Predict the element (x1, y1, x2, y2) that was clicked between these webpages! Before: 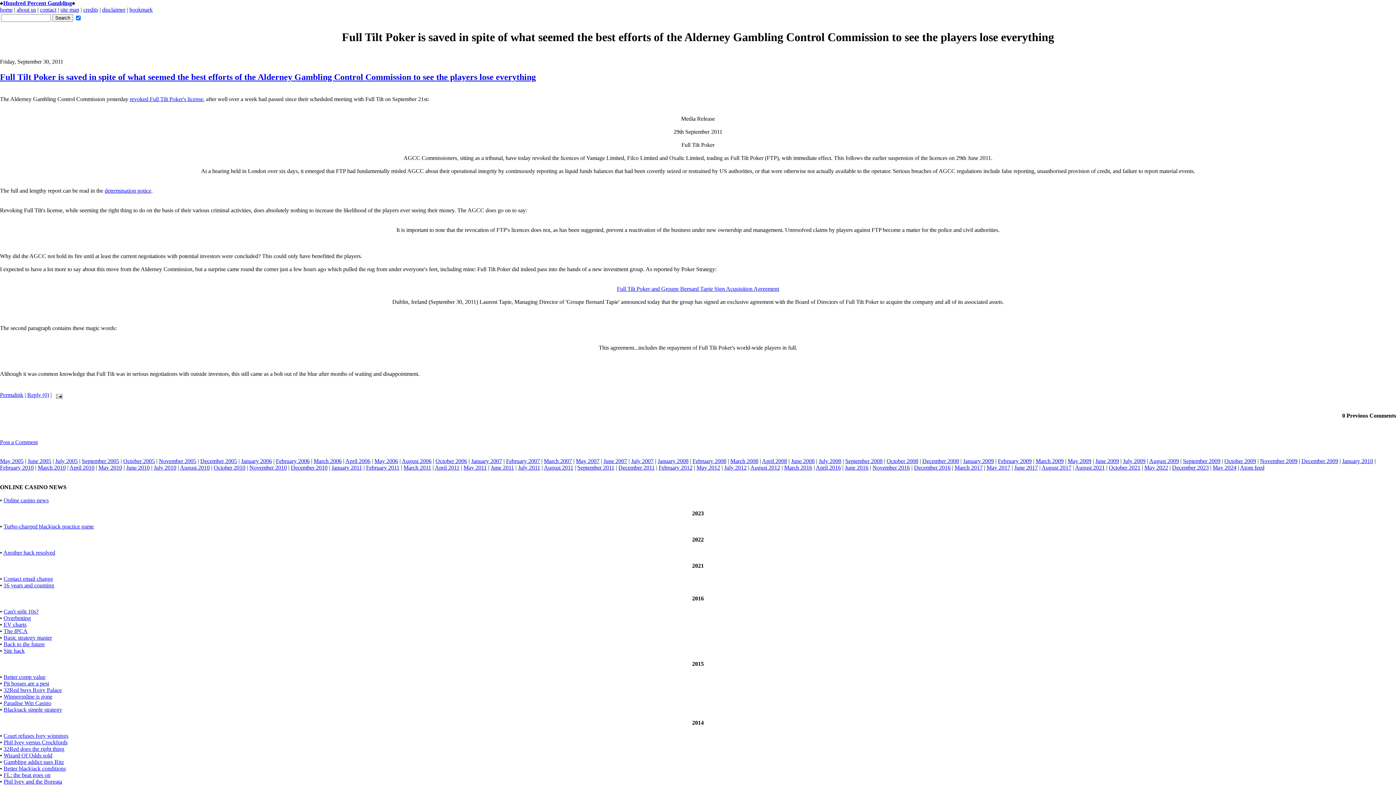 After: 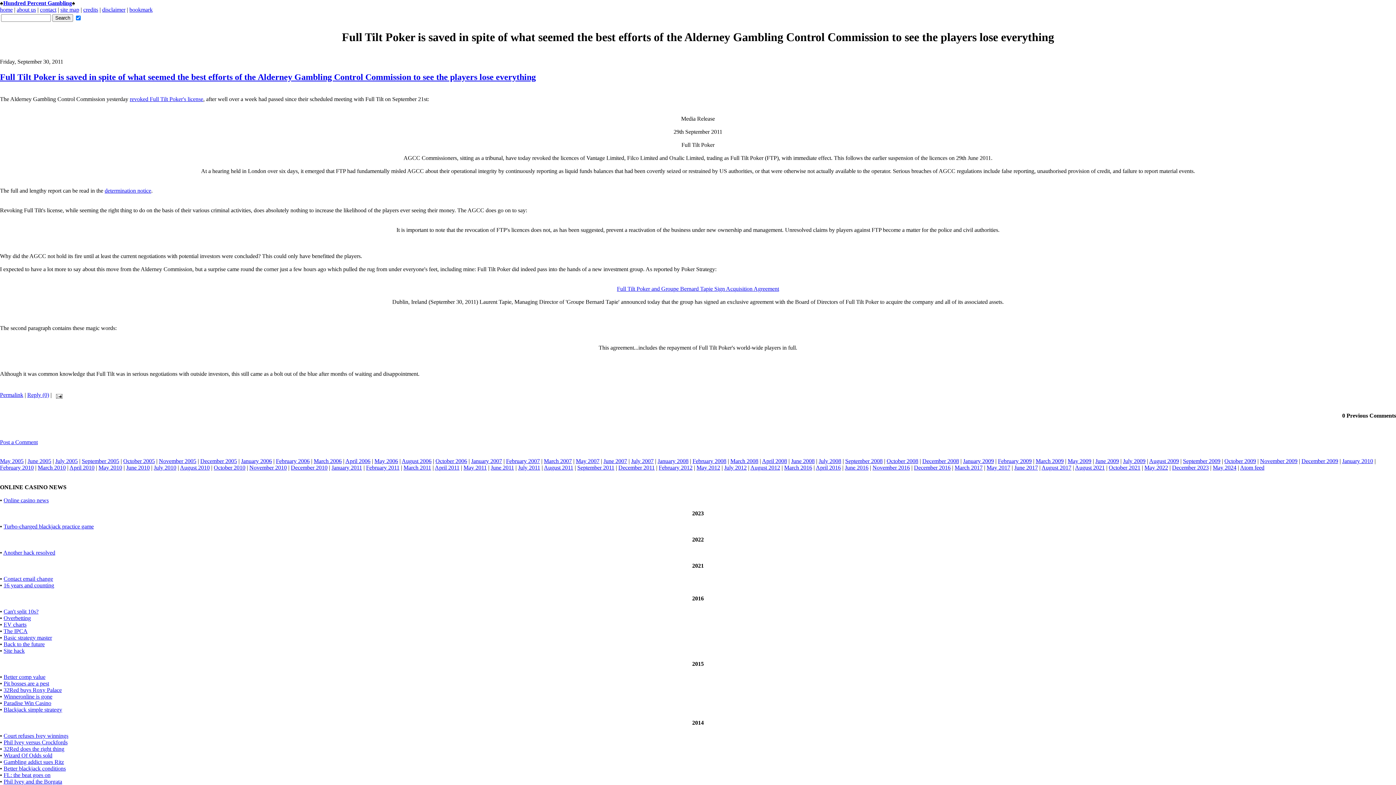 Action: label: determination notice bbox: (104, 187, 151, 193)